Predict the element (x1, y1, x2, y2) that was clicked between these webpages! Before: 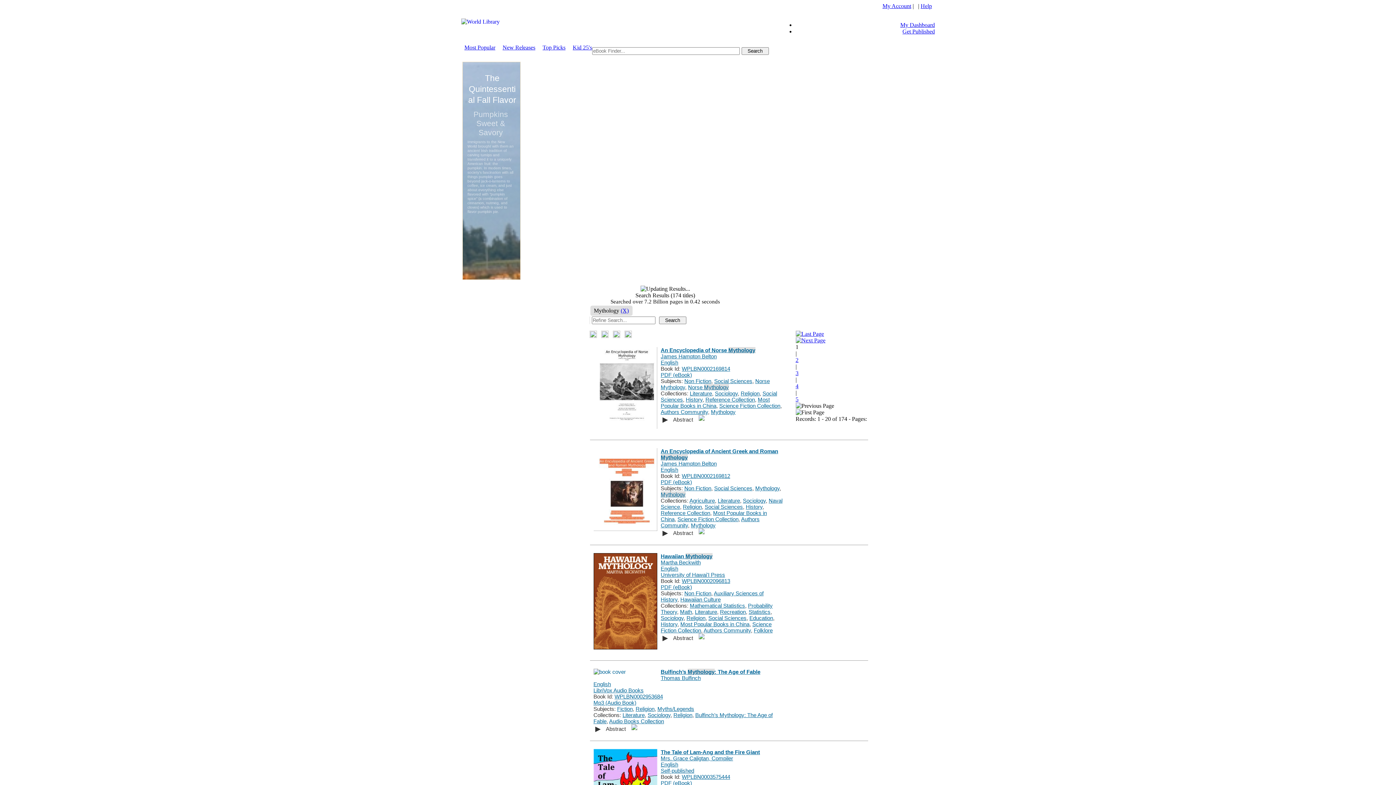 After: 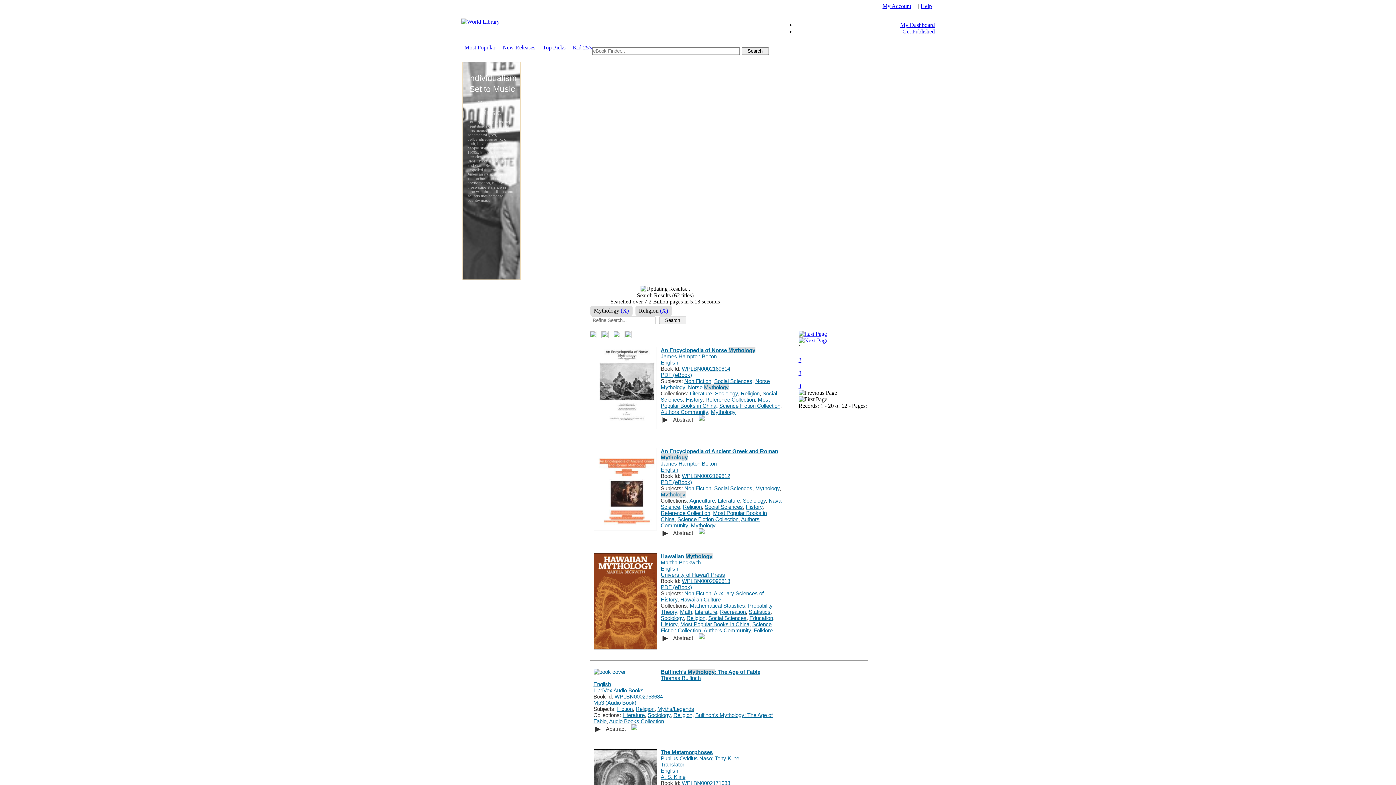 Action: label: Religion bbox: (683, 504, 702, 510)